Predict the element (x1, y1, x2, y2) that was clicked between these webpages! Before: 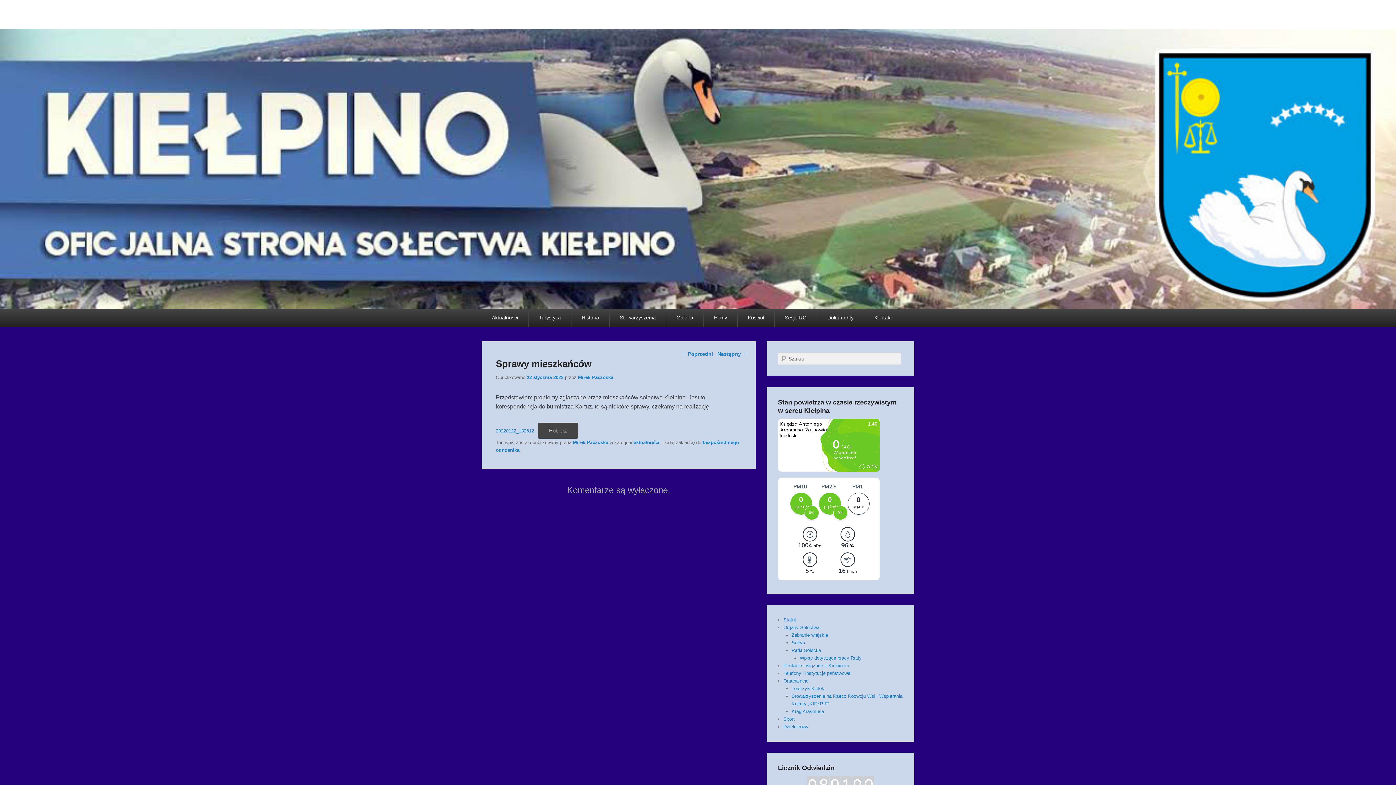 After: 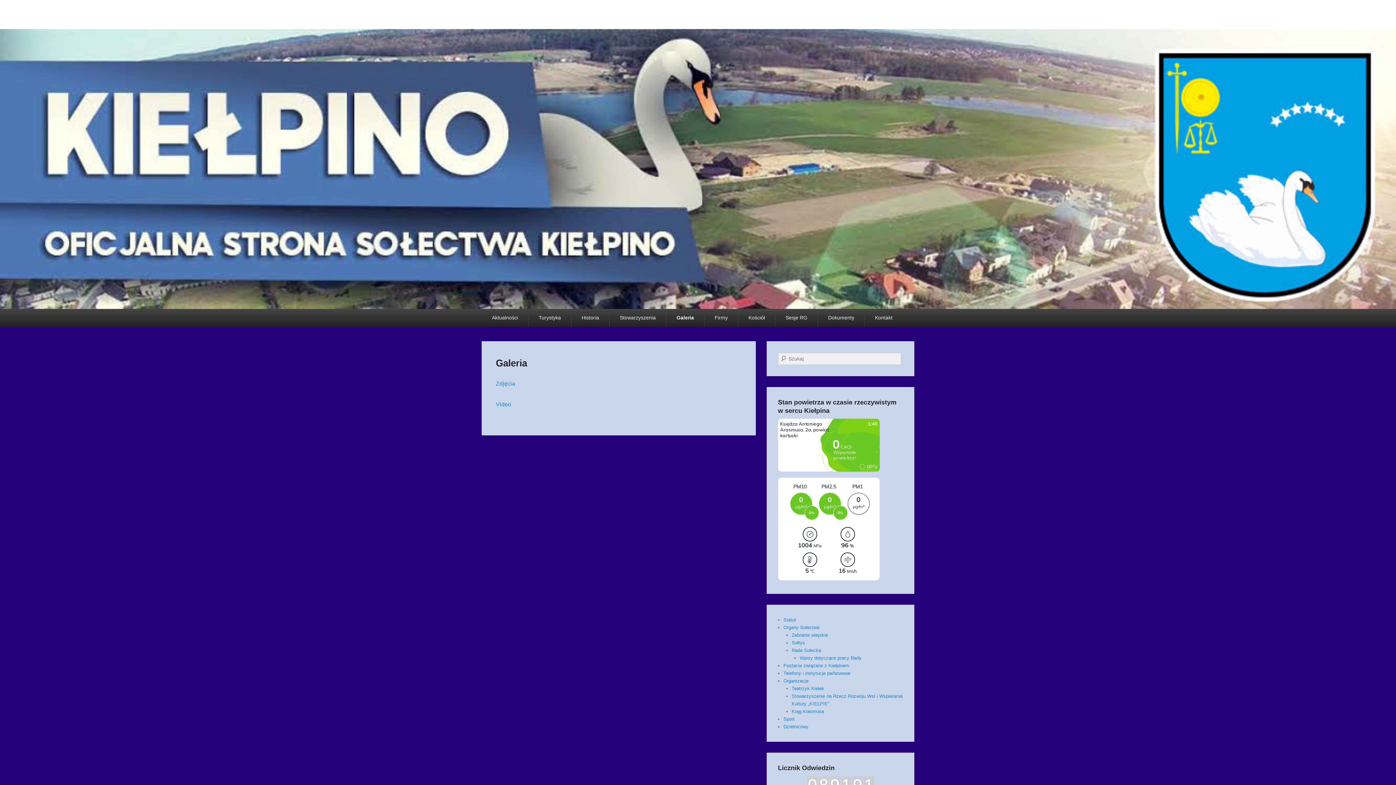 Action: label: Galeria bbox: (666, 308, 703, 326)